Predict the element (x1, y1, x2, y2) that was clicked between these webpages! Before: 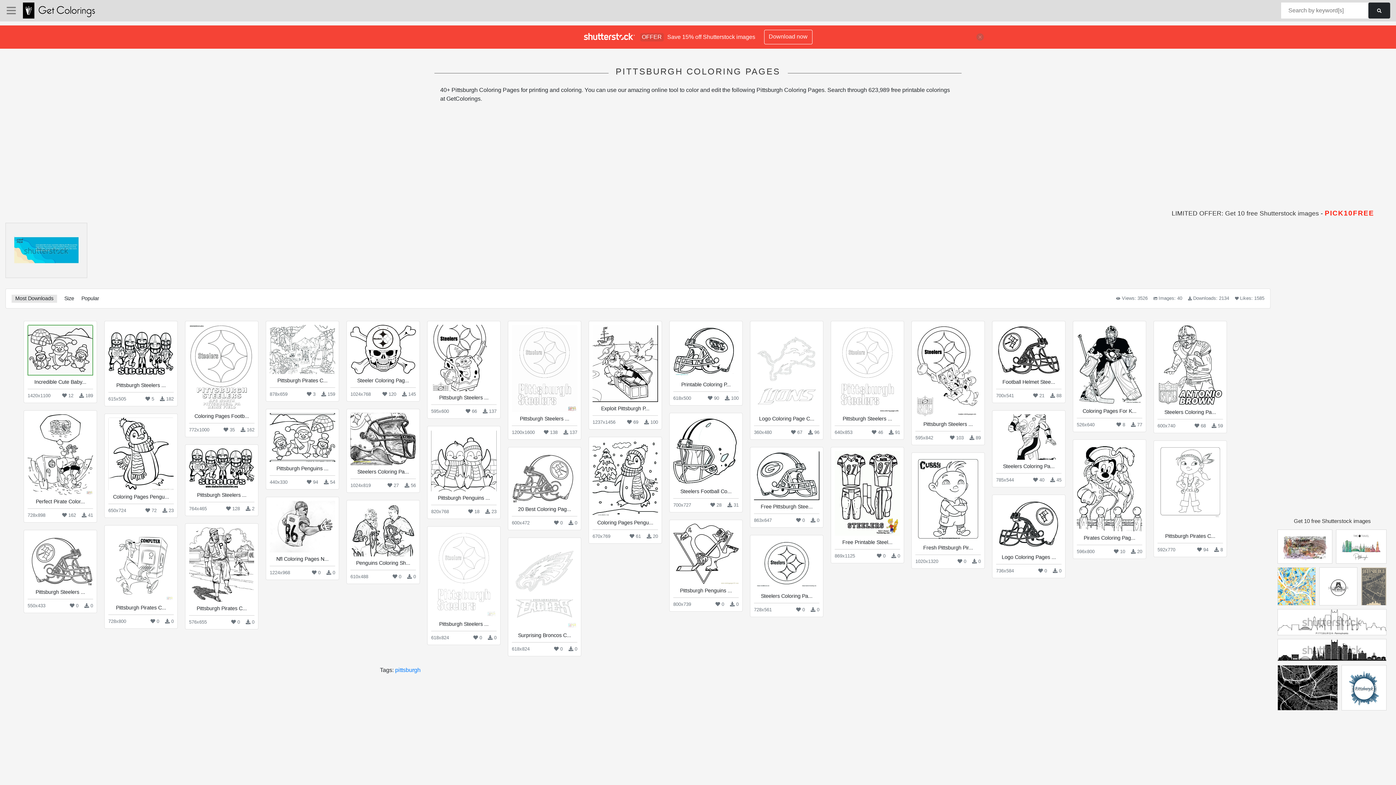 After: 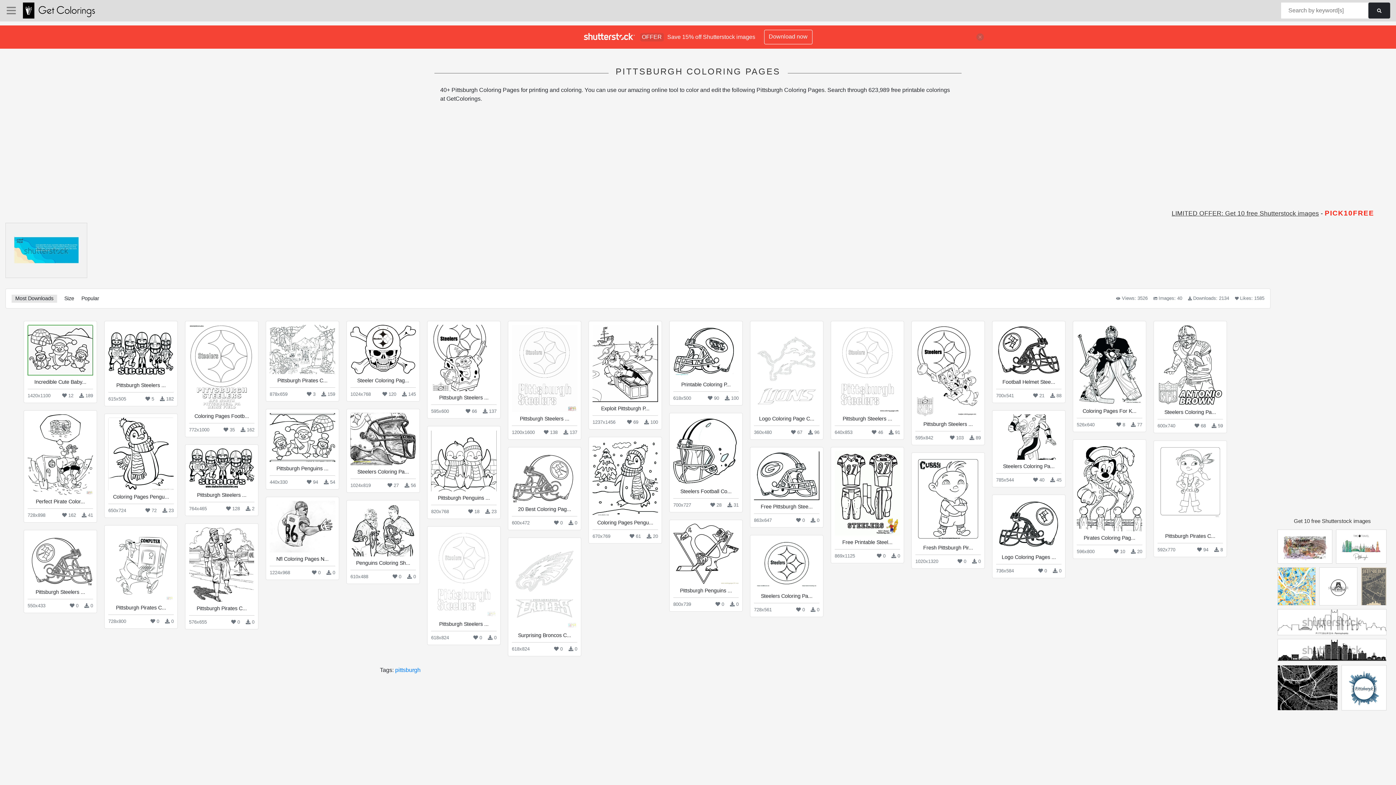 Action: label: LIMITED OFFER: Get 10 free Shutterstock images bbox: (1172, 209, 1319, 217)